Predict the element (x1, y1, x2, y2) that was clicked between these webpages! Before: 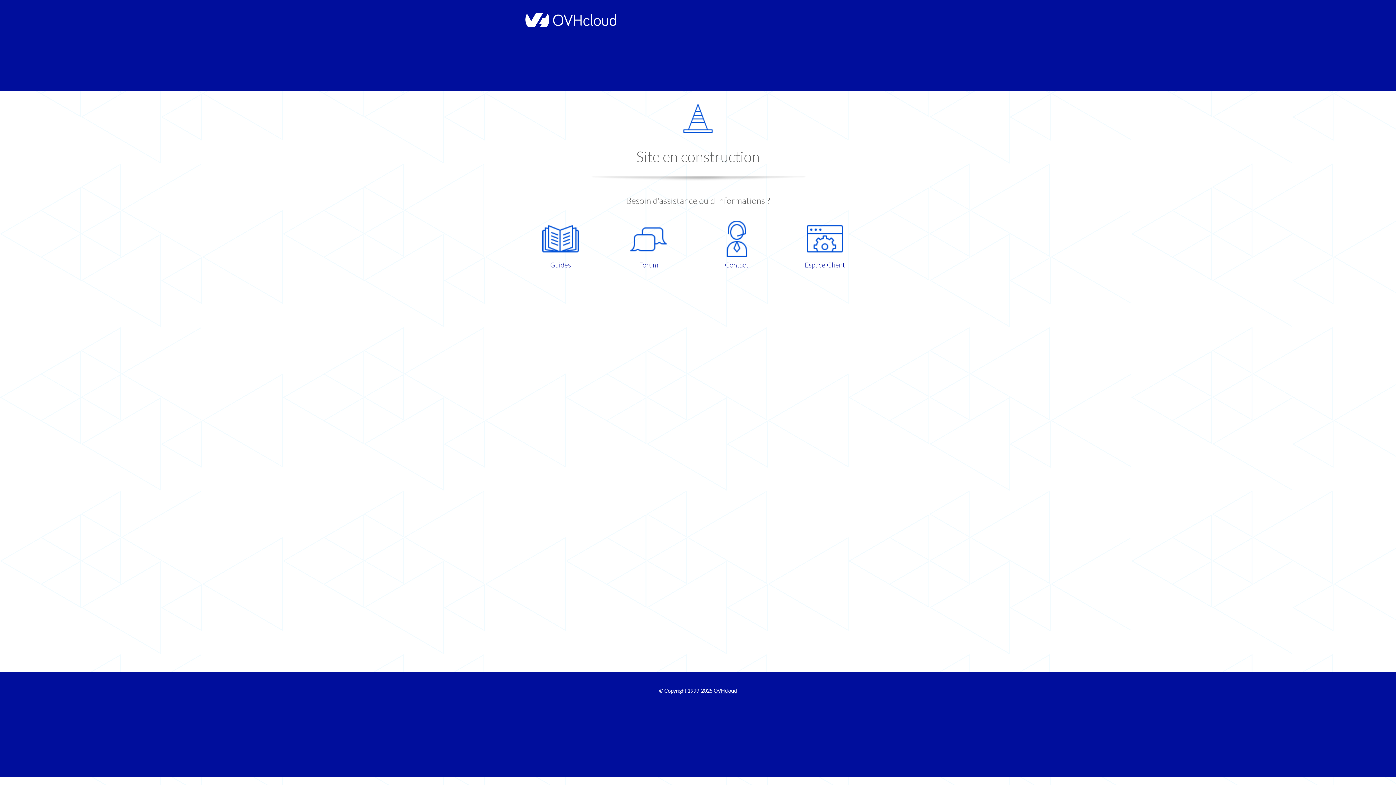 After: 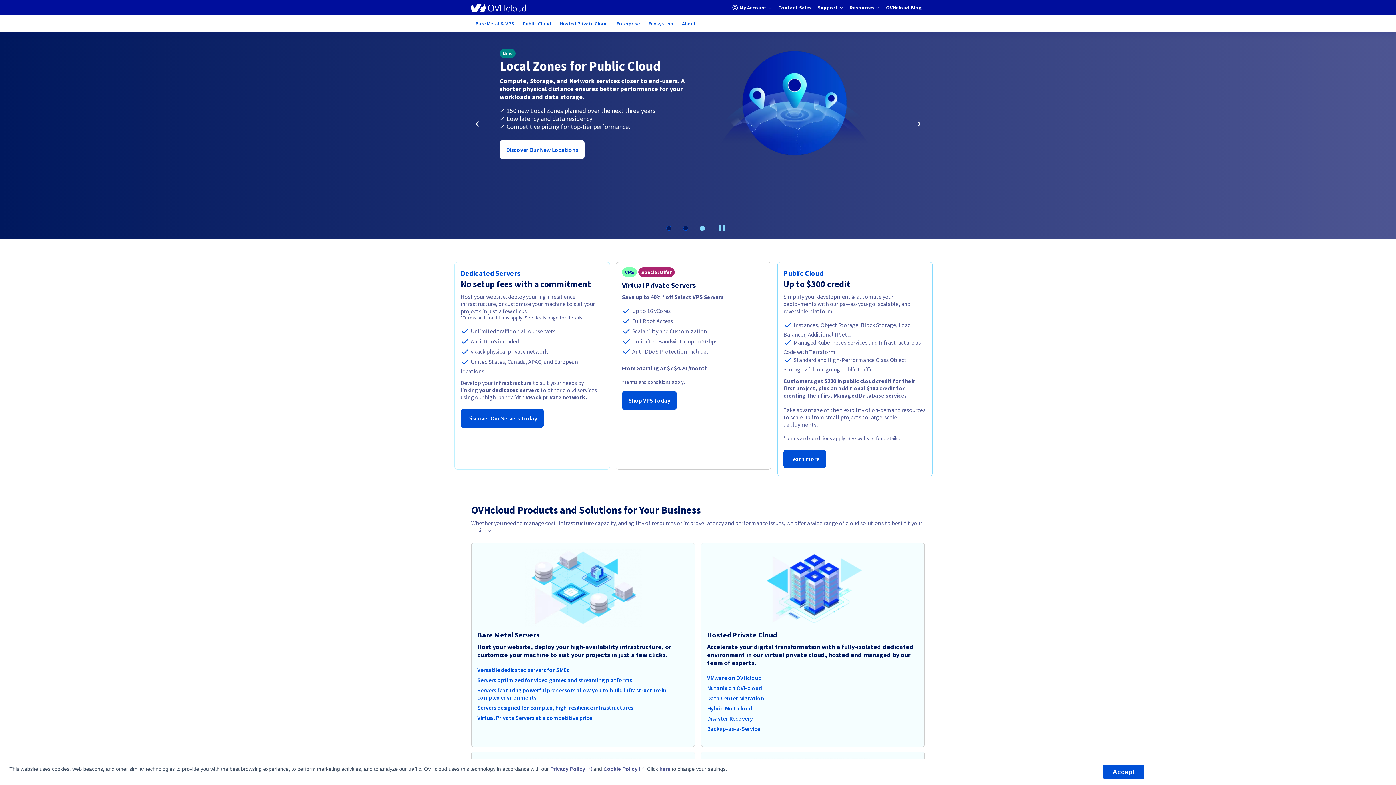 Action: bbox: (521, 22, 616, 28)